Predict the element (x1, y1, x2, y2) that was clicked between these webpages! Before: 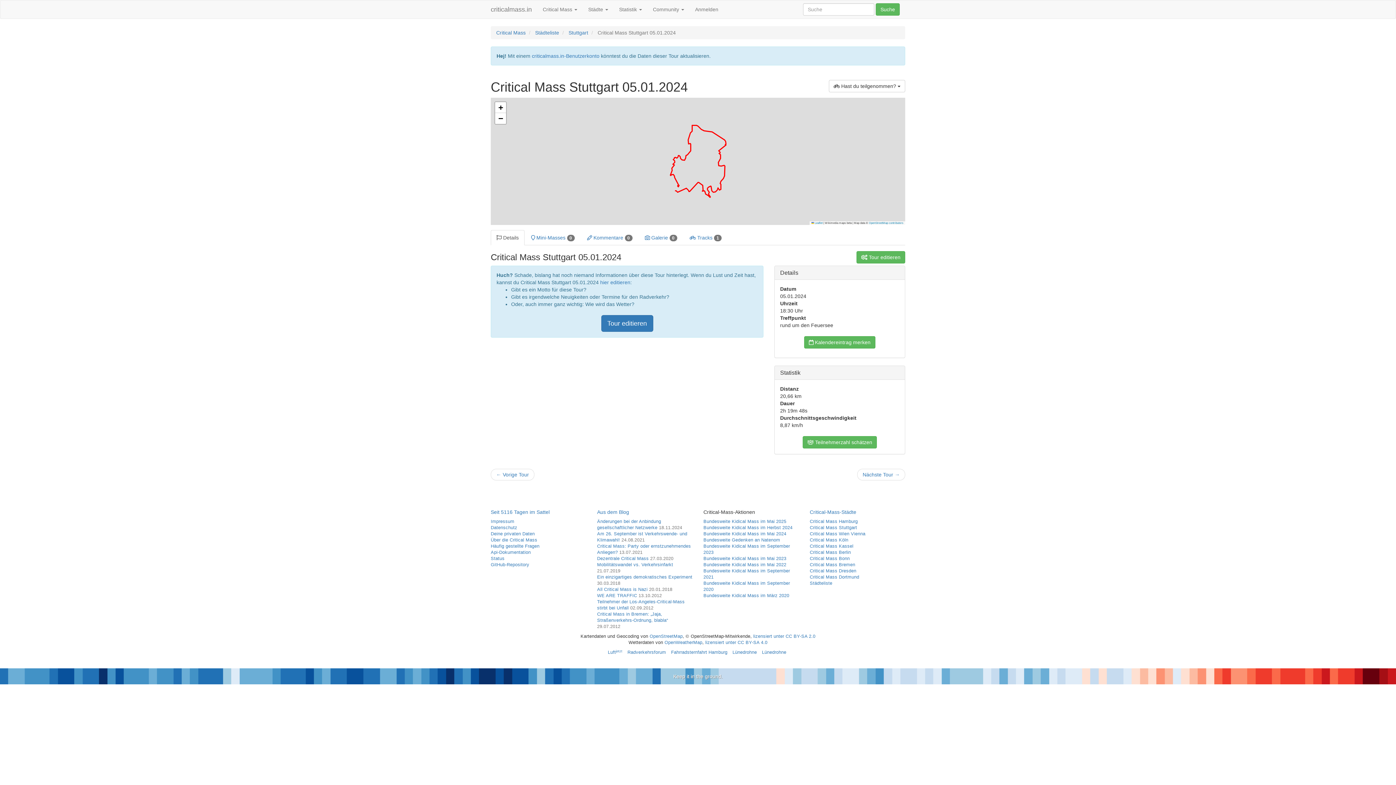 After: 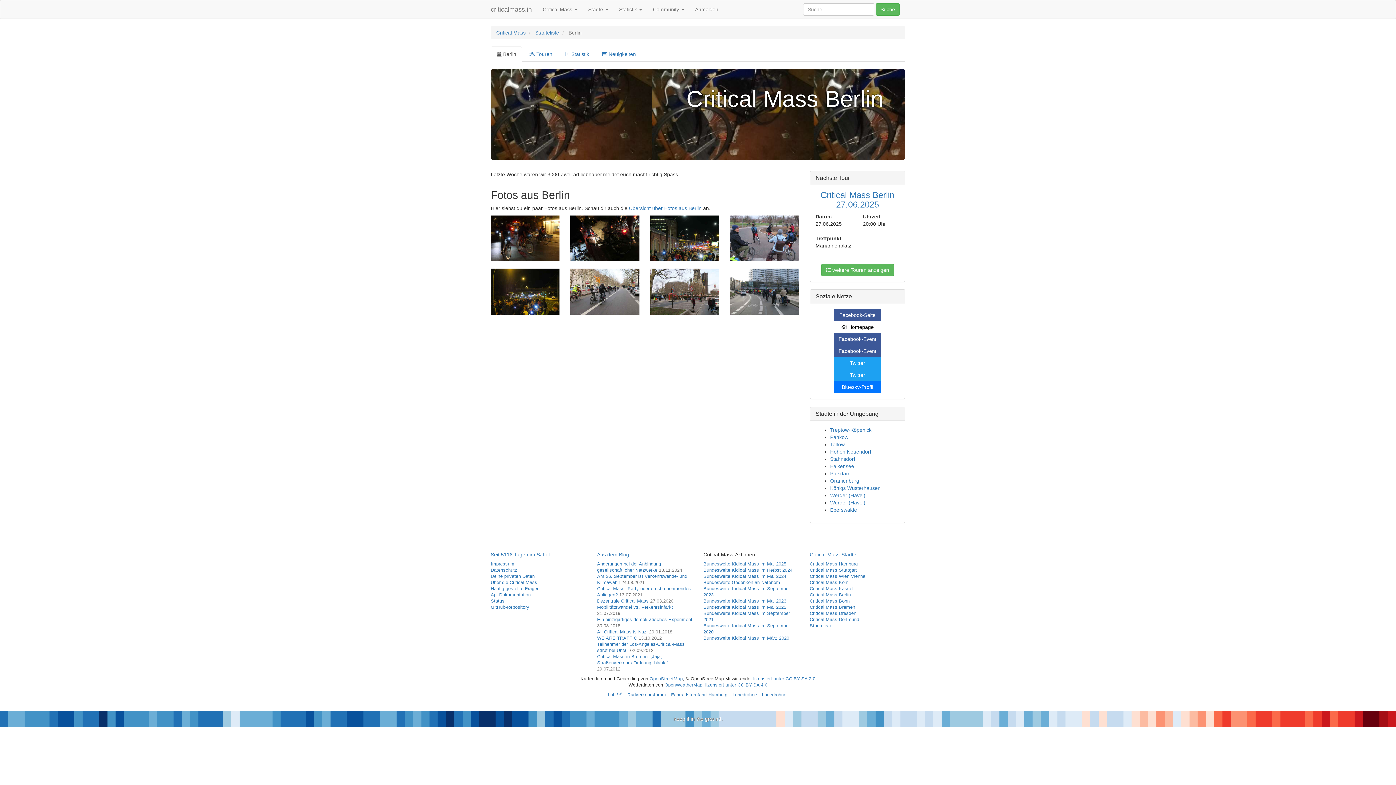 Action: label: Critical Mass Berlin bbox: (810, 550, 851, 555)